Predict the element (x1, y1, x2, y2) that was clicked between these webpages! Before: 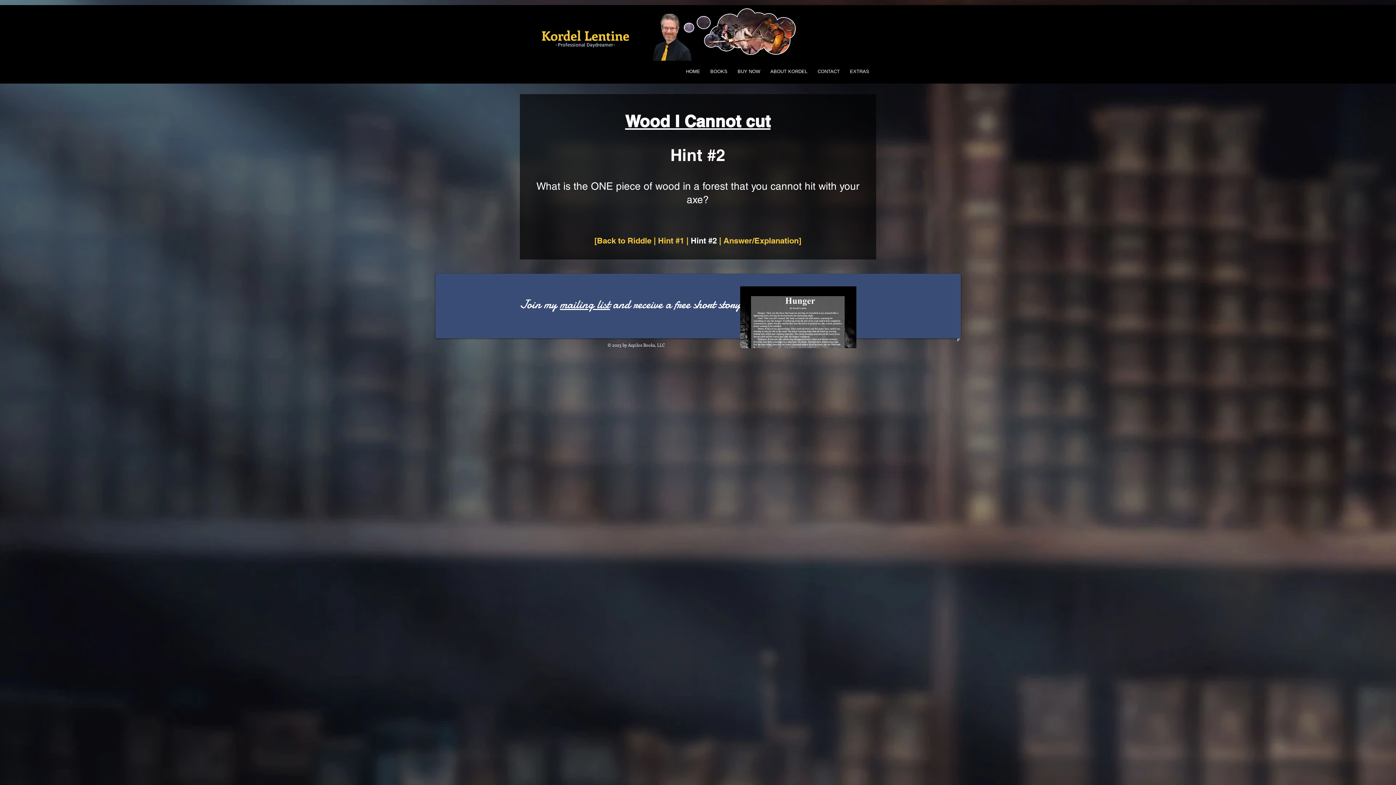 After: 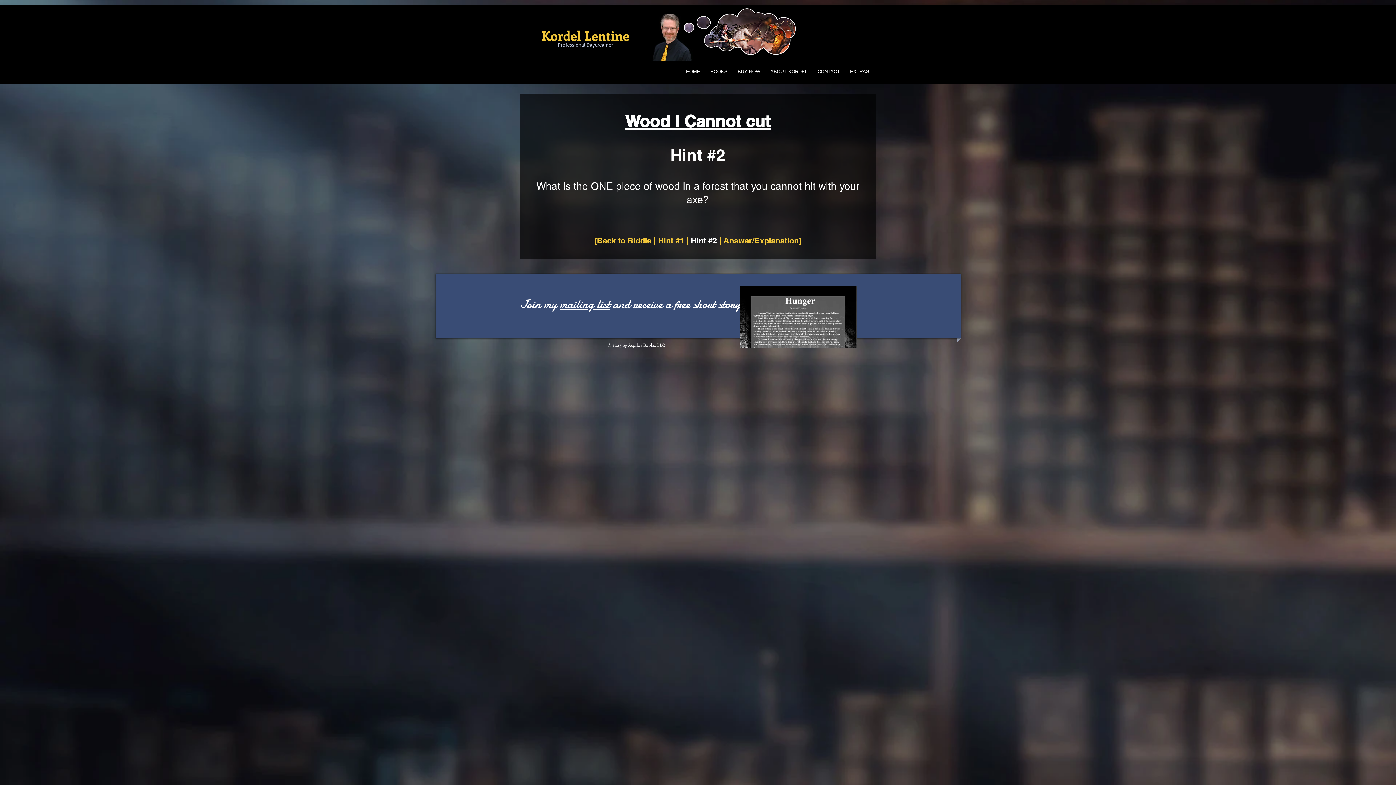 Action: label: EXTRAS bbox: (844, 66, 873, 76)